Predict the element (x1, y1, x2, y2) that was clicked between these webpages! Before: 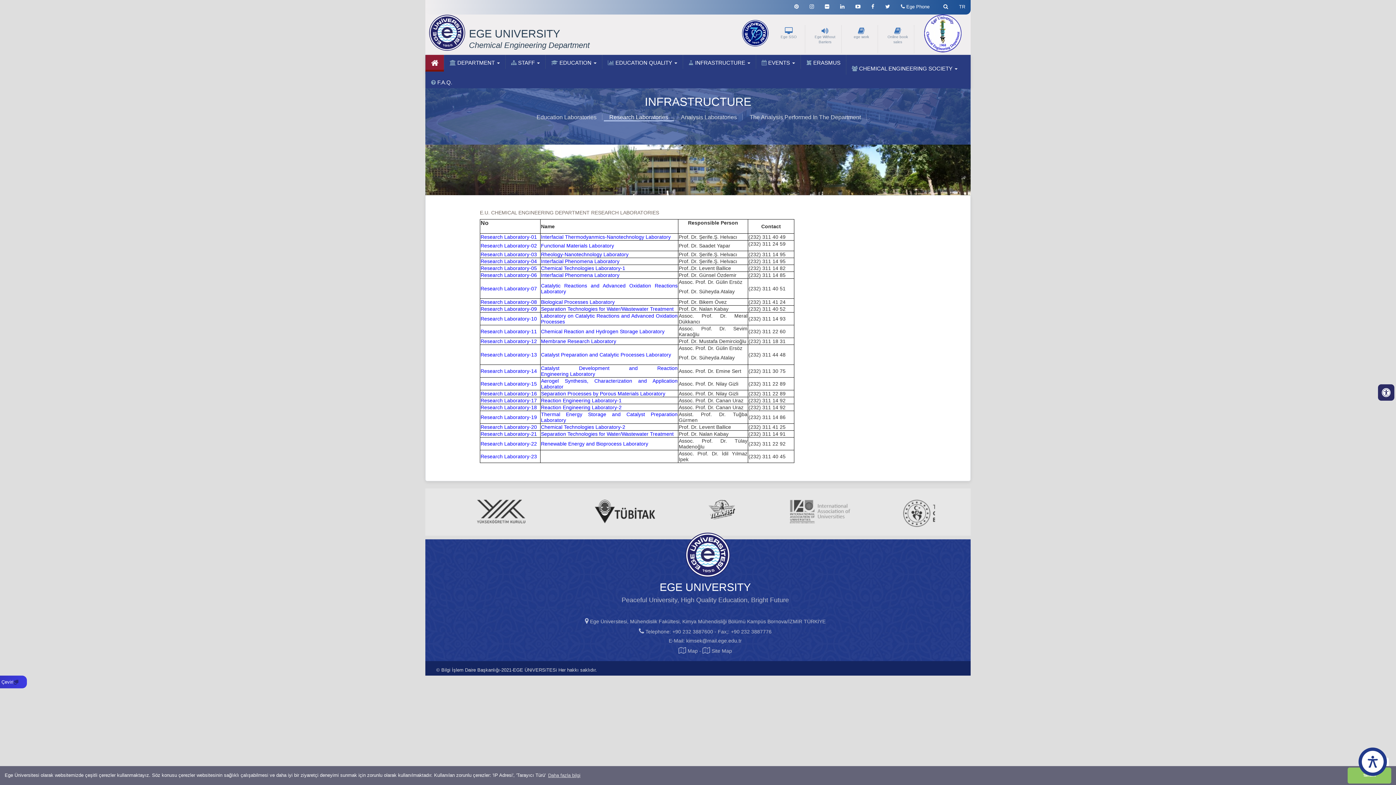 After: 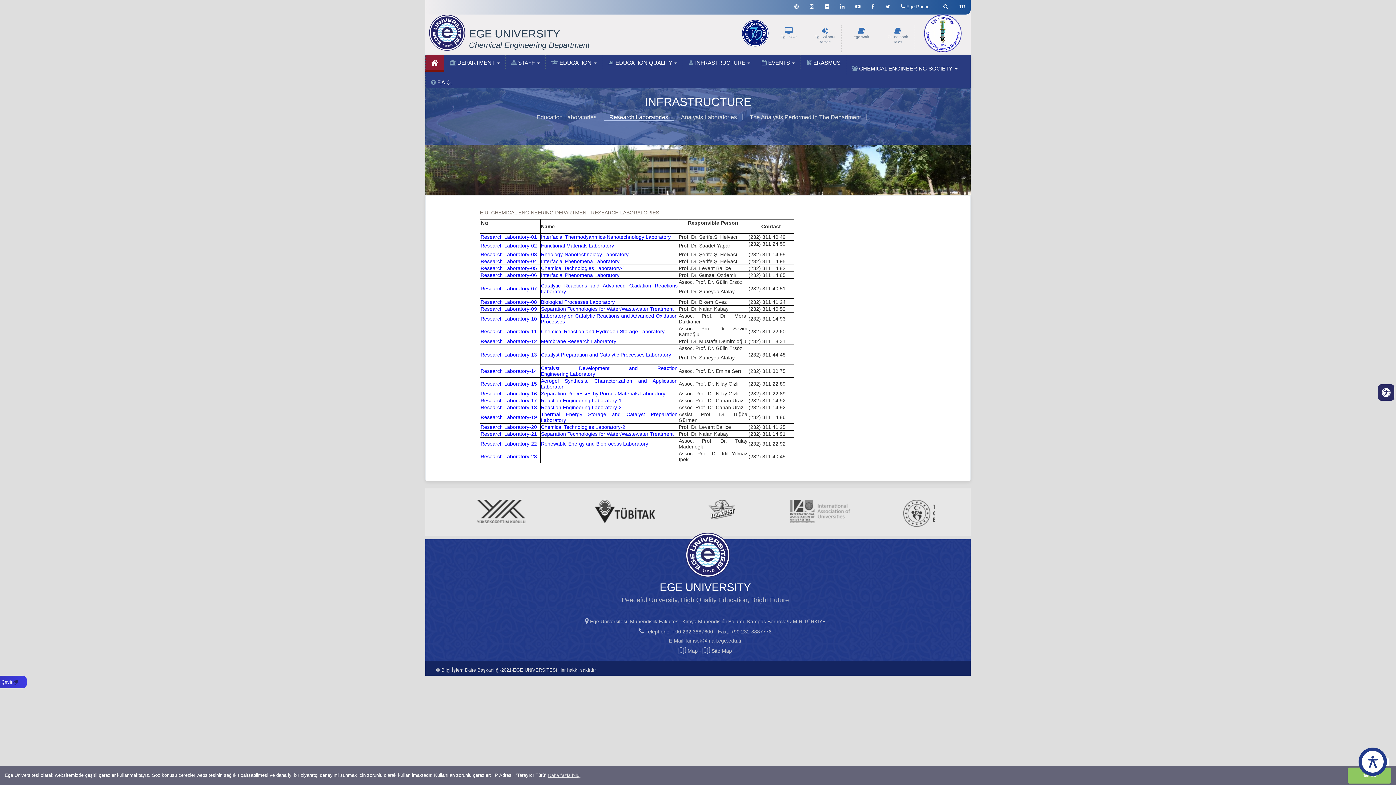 Action: label:  EVENTS  bbox: (756, 54, 800, 68)